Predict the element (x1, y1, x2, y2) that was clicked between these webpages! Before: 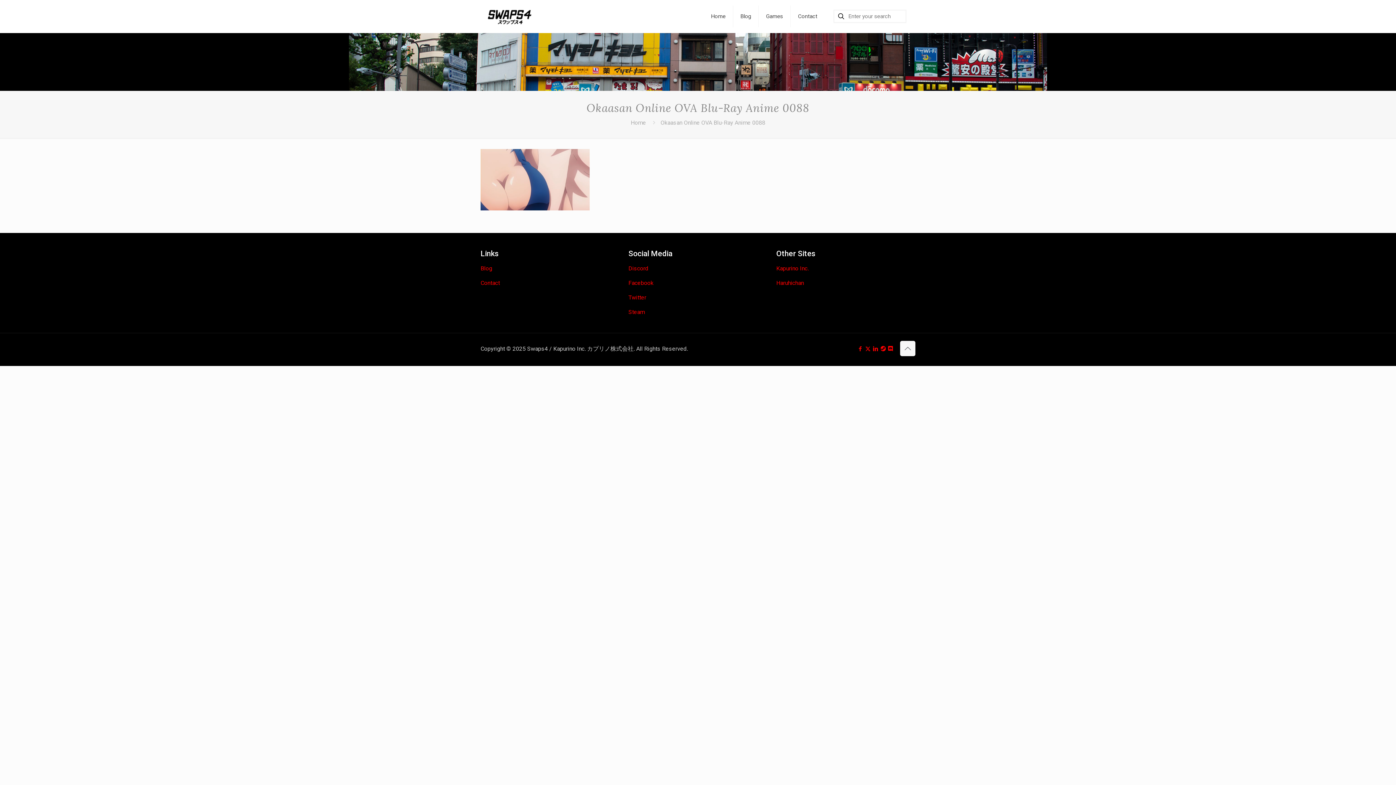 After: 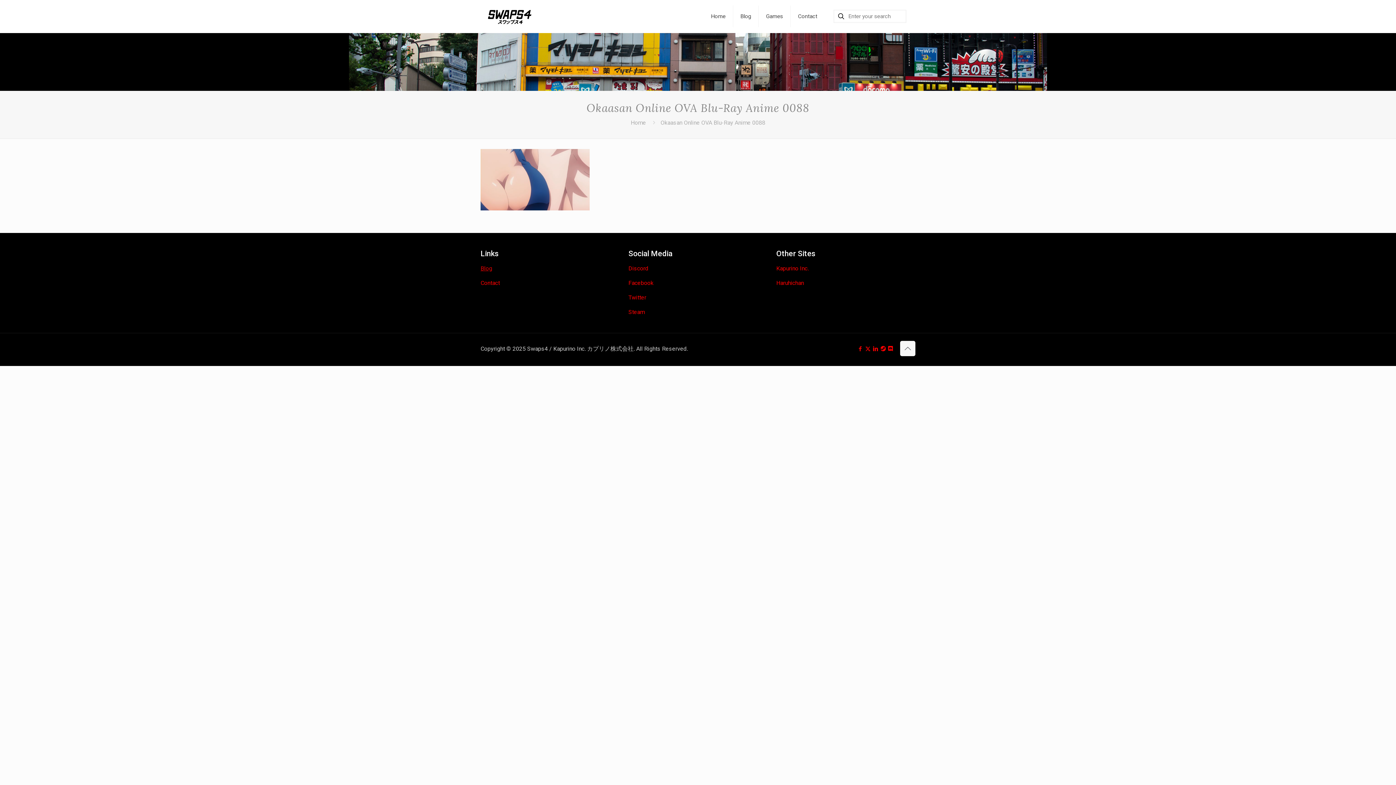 Action: bbox: (480, 265, 492, 271) label: Blog